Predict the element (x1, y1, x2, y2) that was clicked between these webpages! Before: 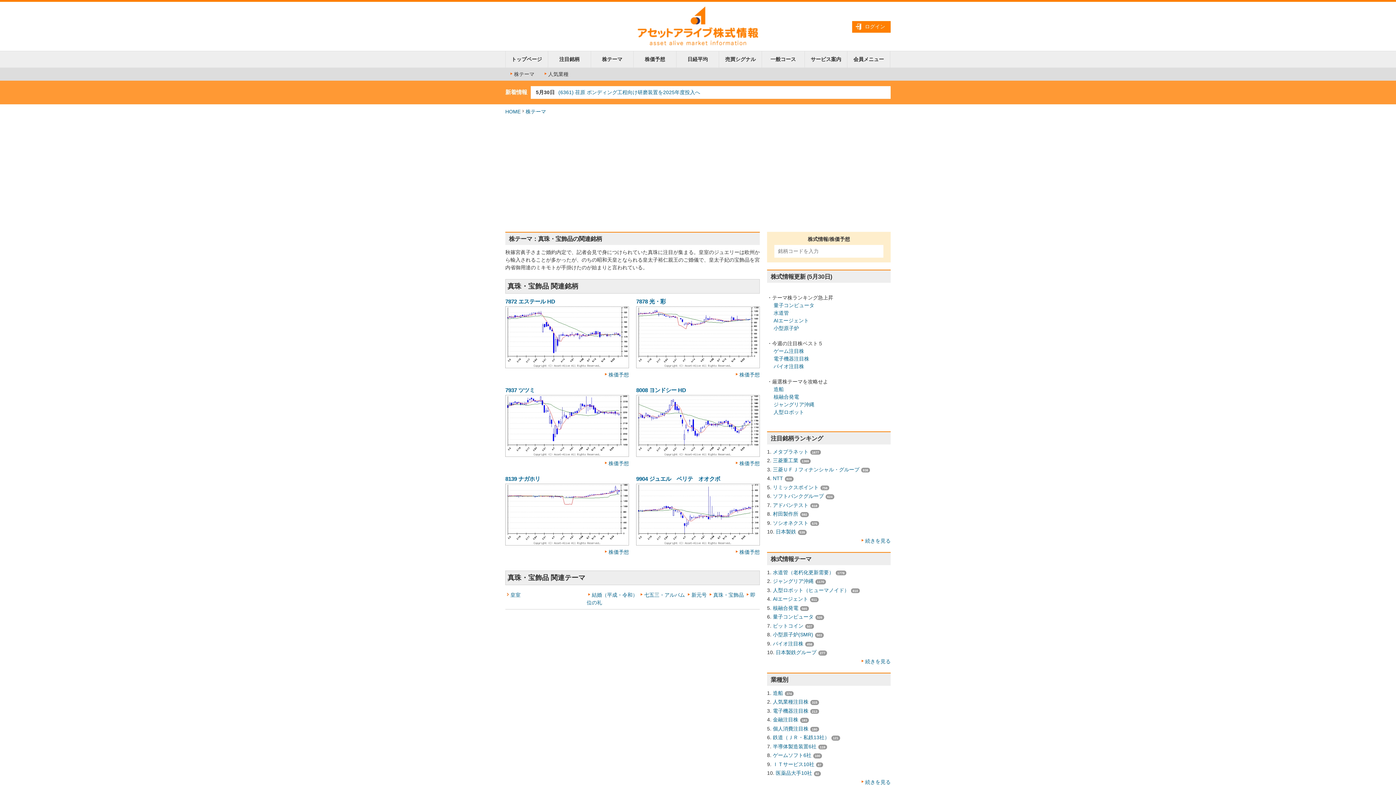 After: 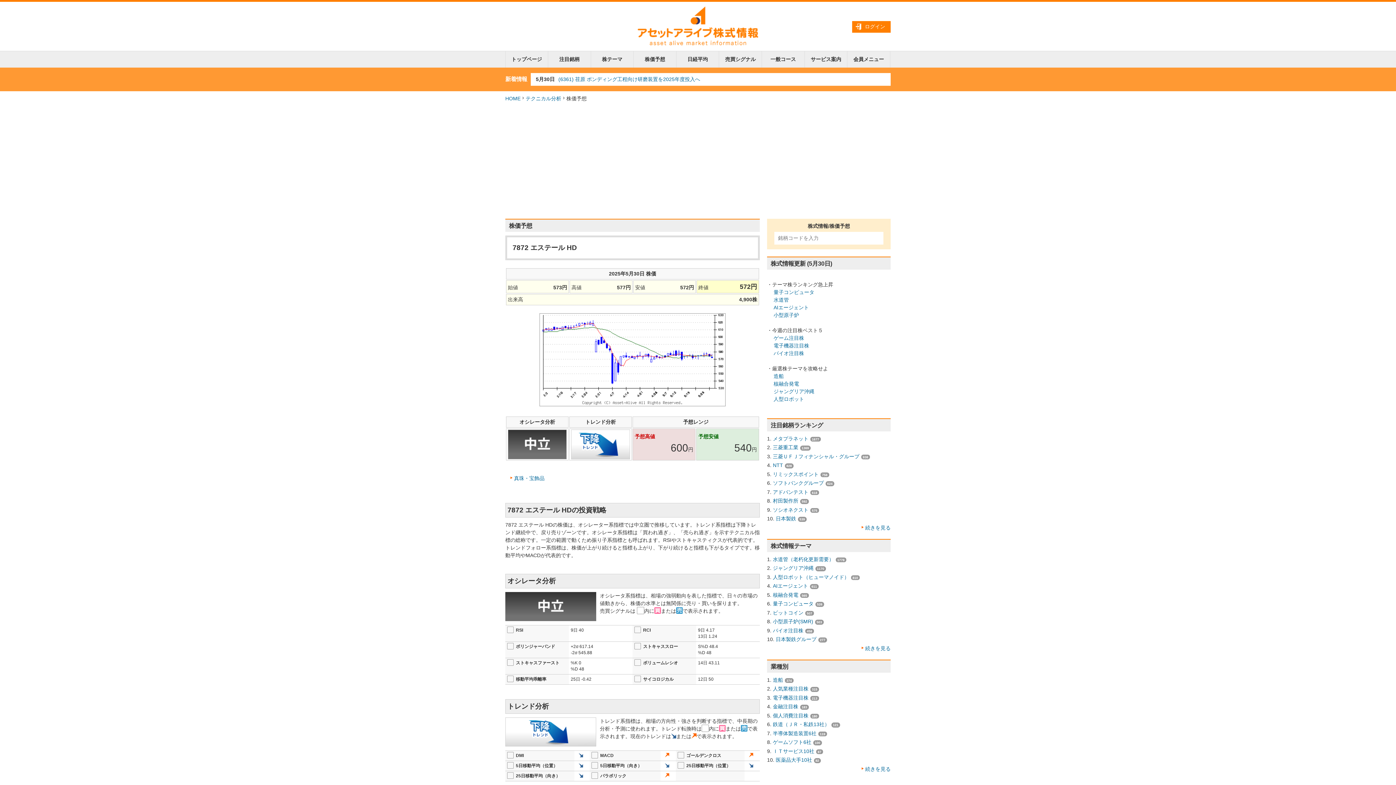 Action: bbox: (505, 298, 555, 304) label: 7872 エステール HD